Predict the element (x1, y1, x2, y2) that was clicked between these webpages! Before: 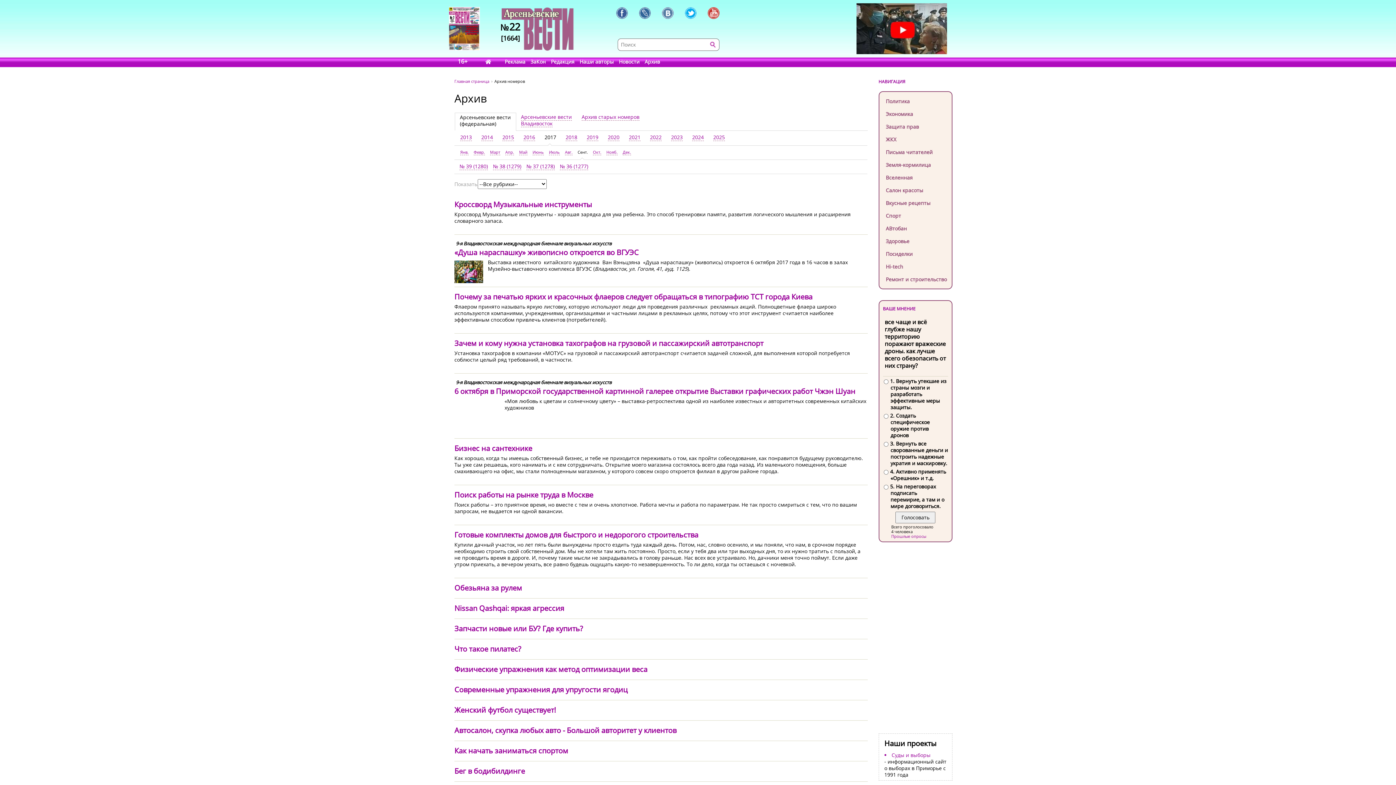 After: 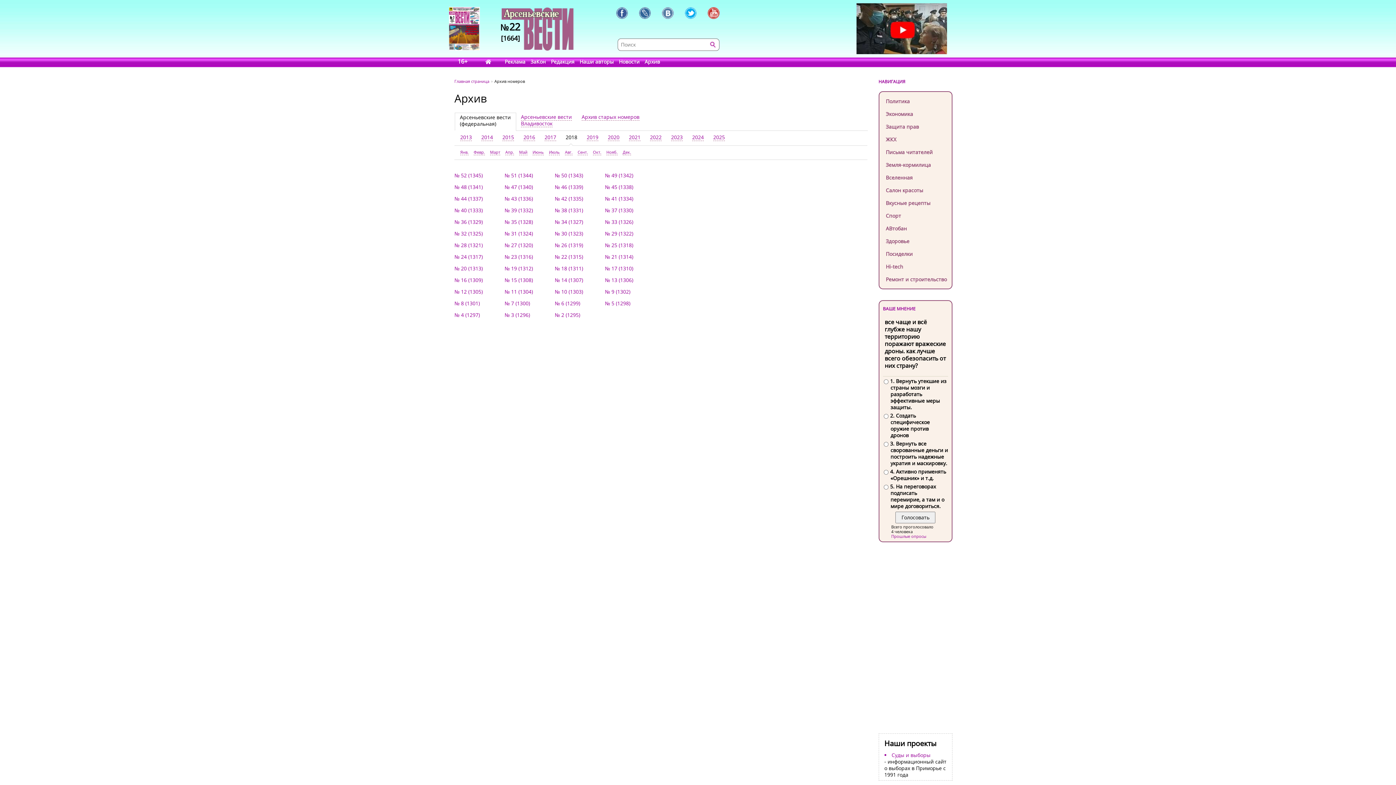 Action: bbox: (565, 133, 577, 141) label: 2018